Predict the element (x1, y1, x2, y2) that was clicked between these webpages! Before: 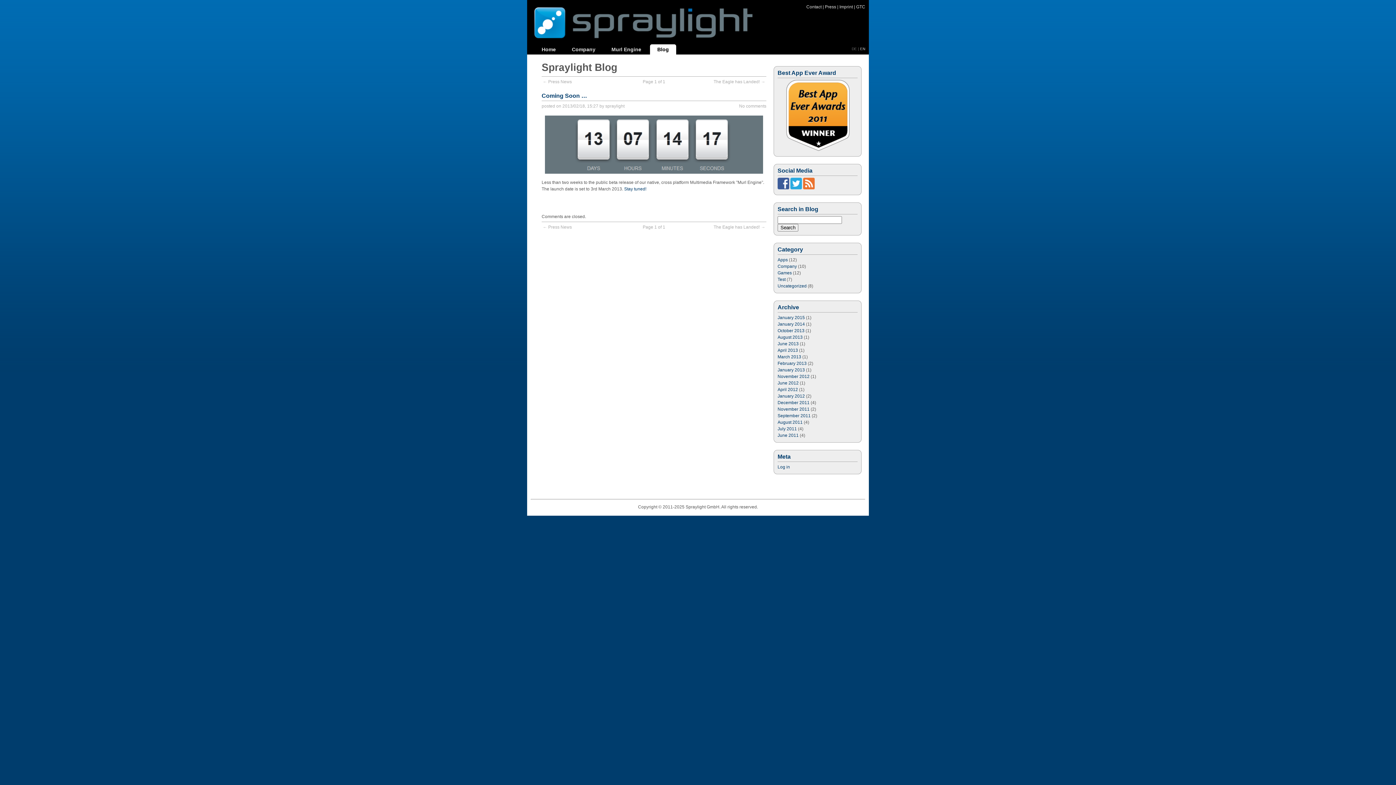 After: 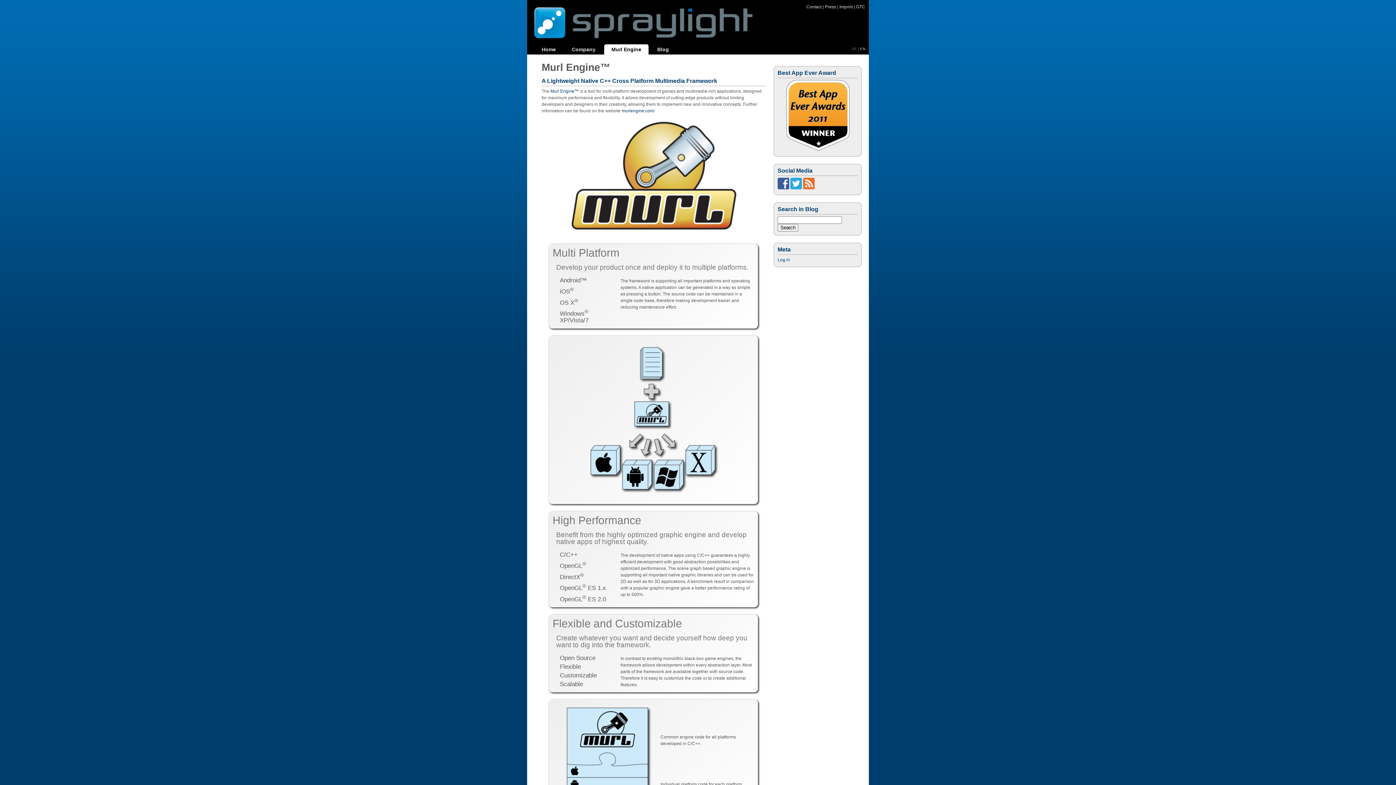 Action: bbox: (604, 44, 648, 54) label: Murl Engine